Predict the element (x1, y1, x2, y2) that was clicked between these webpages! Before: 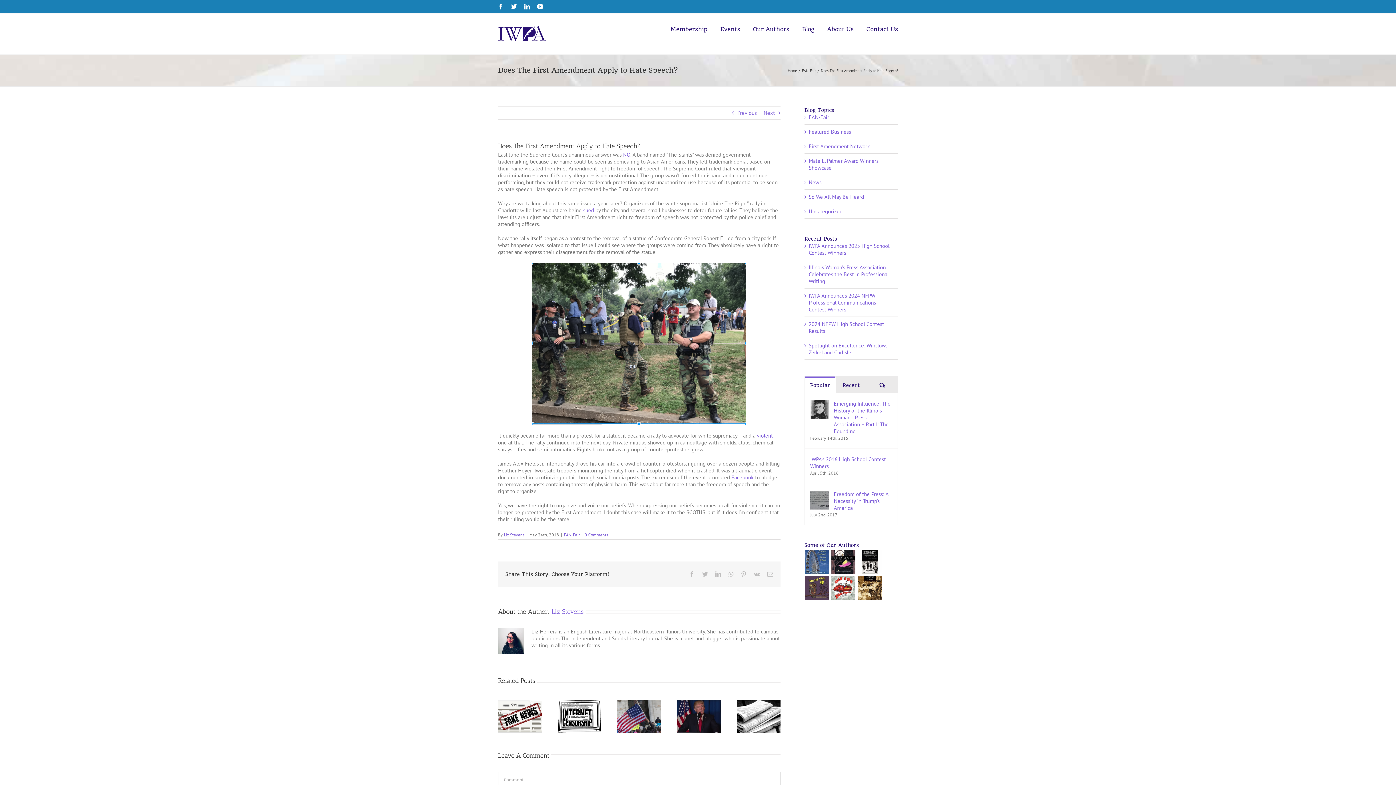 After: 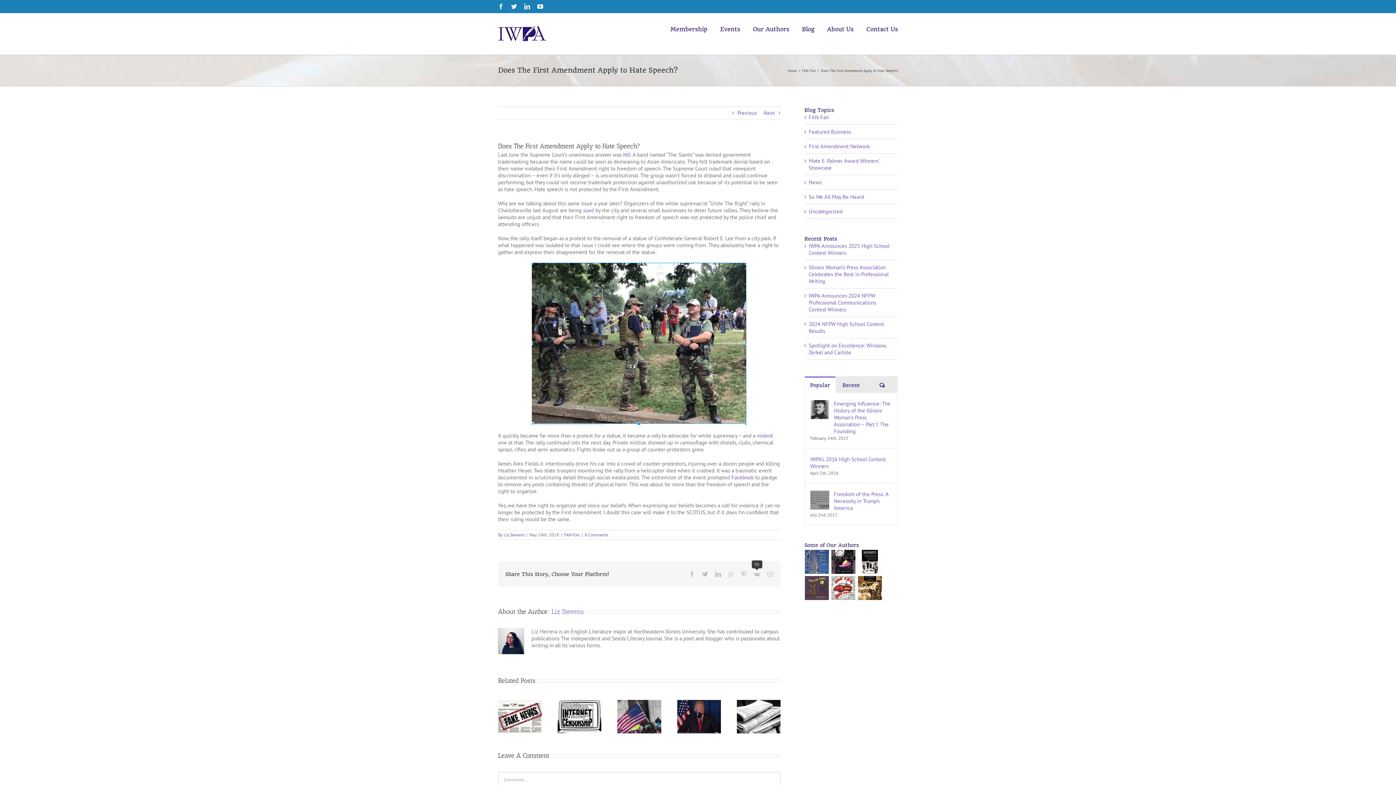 Action: bbox: (754, 571, 760, 577) label: Vk